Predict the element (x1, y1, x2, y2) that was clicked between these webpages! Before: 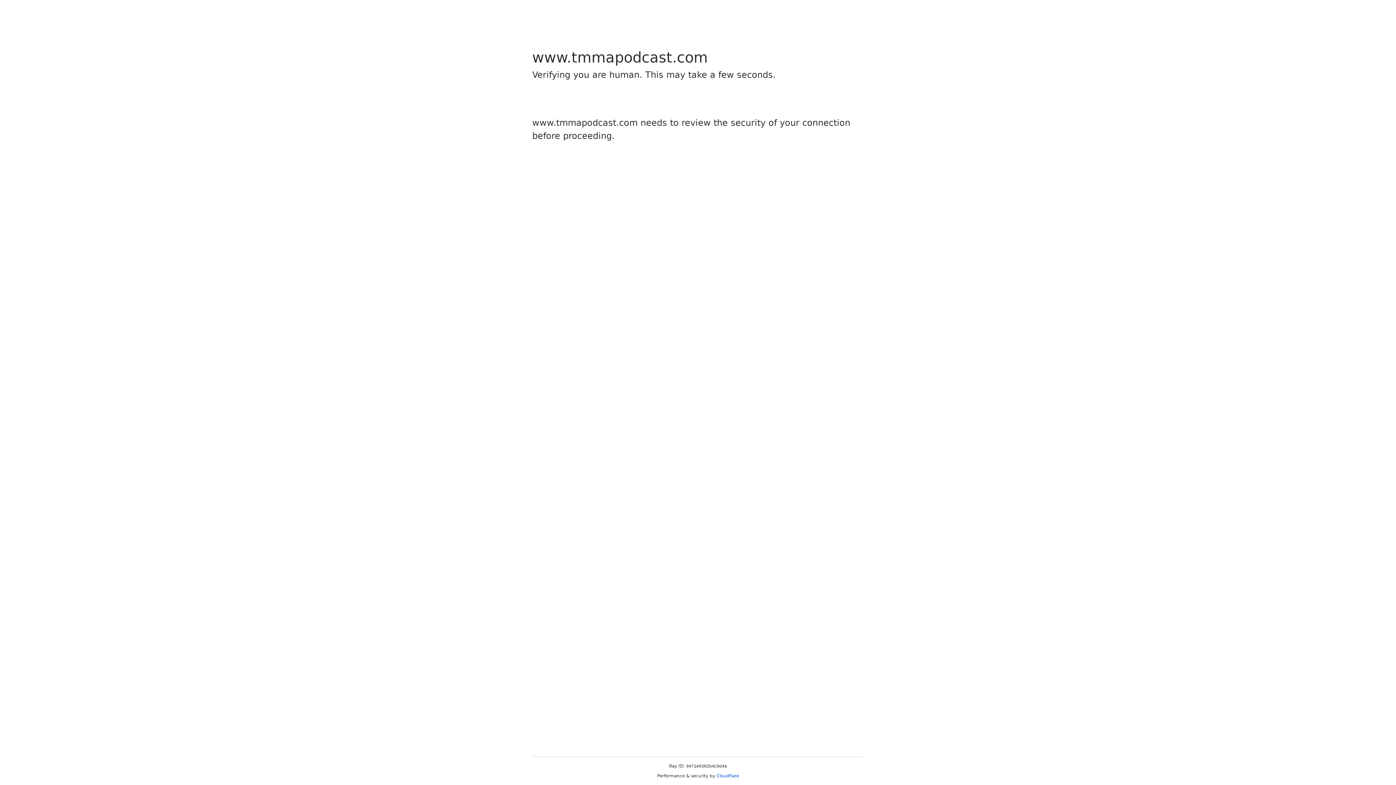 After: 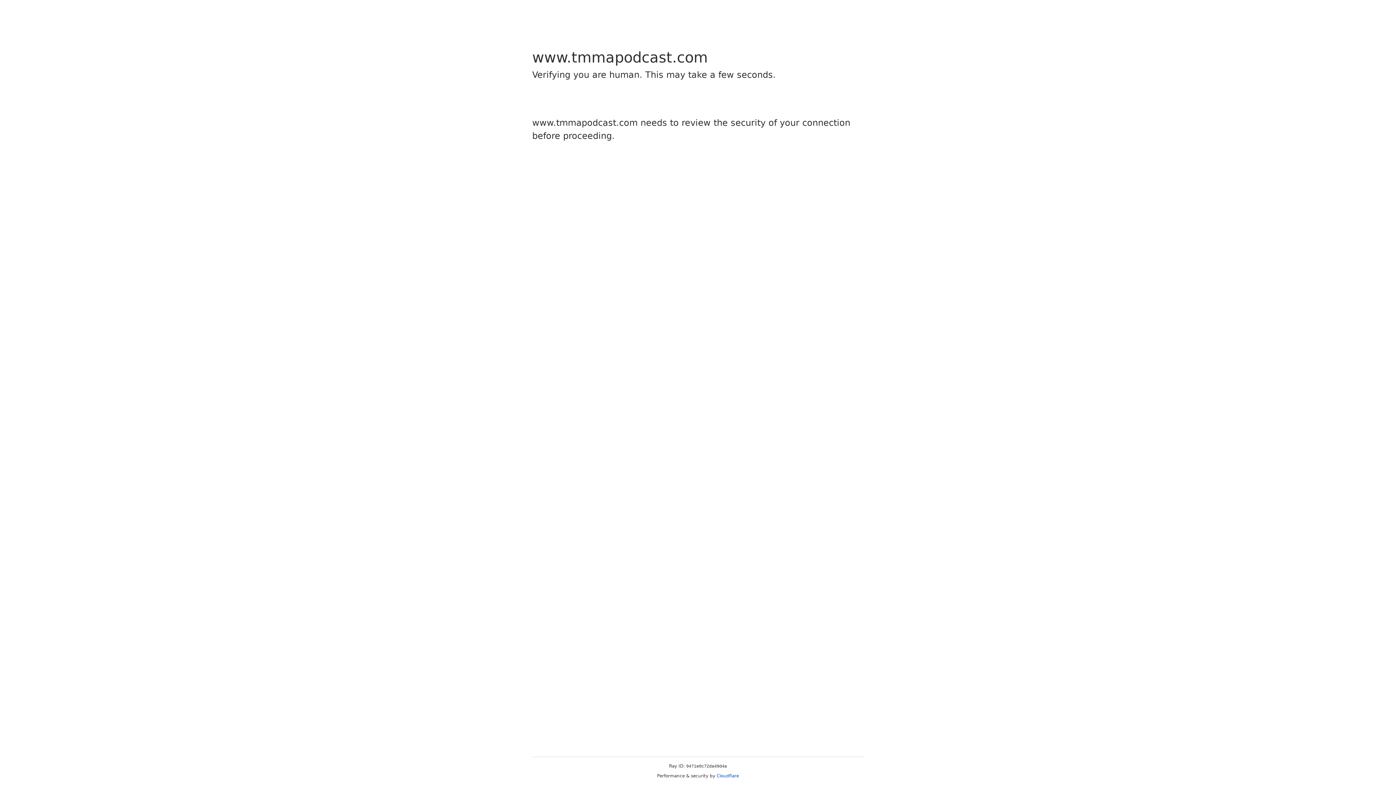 Action: label: Cloudflare bbox: (716, 773, 739, 778)